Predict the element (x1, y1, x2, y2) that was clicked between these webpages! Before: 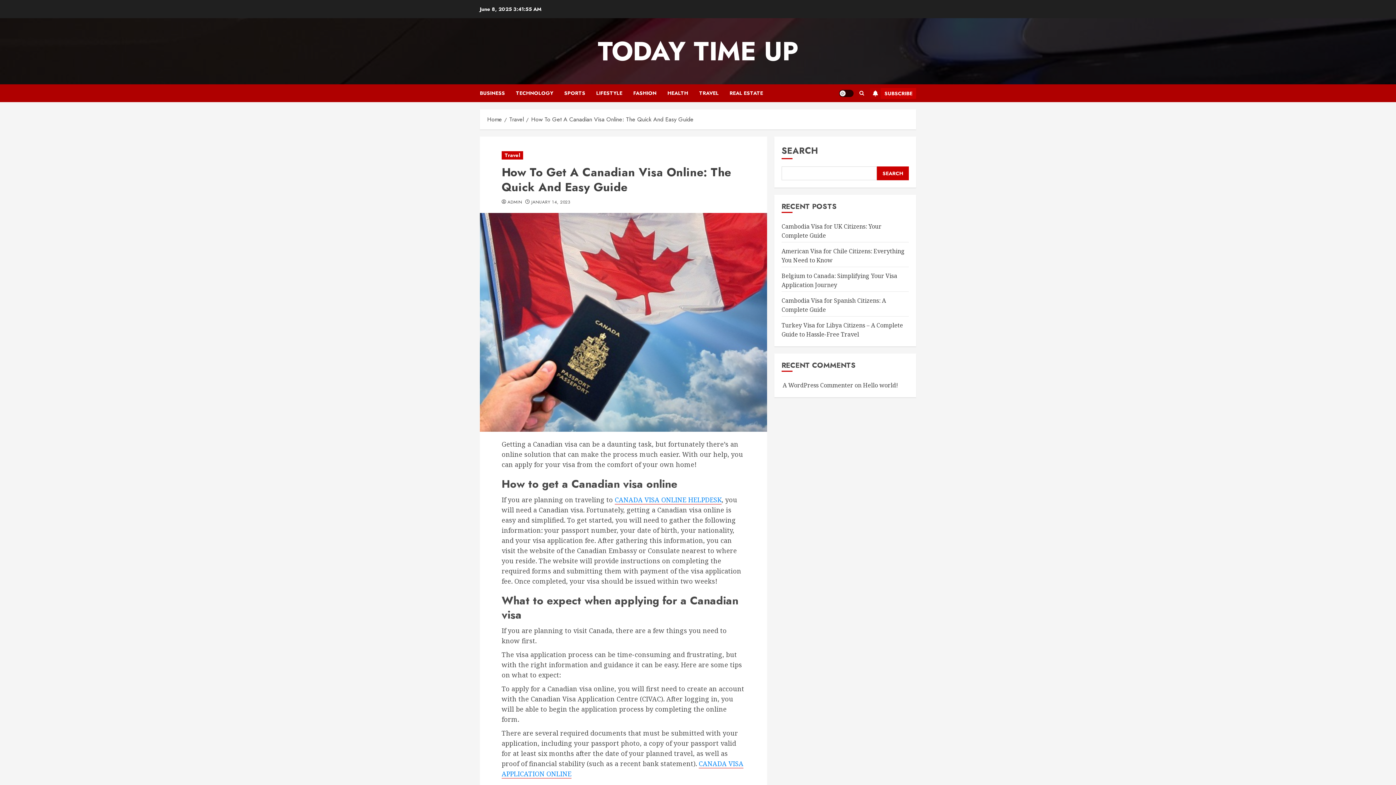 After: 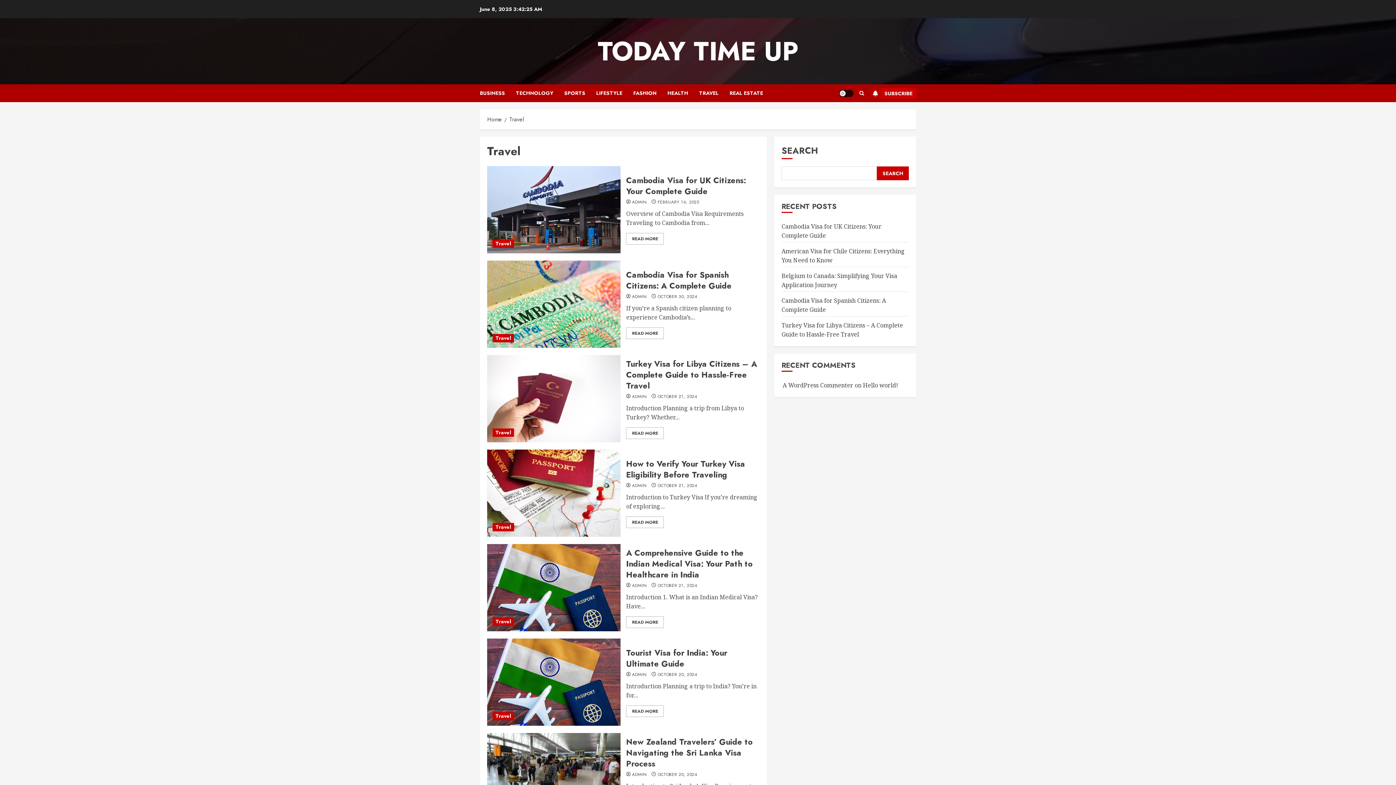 Action: label: Travel bbox: (501, 151, 523, 159)